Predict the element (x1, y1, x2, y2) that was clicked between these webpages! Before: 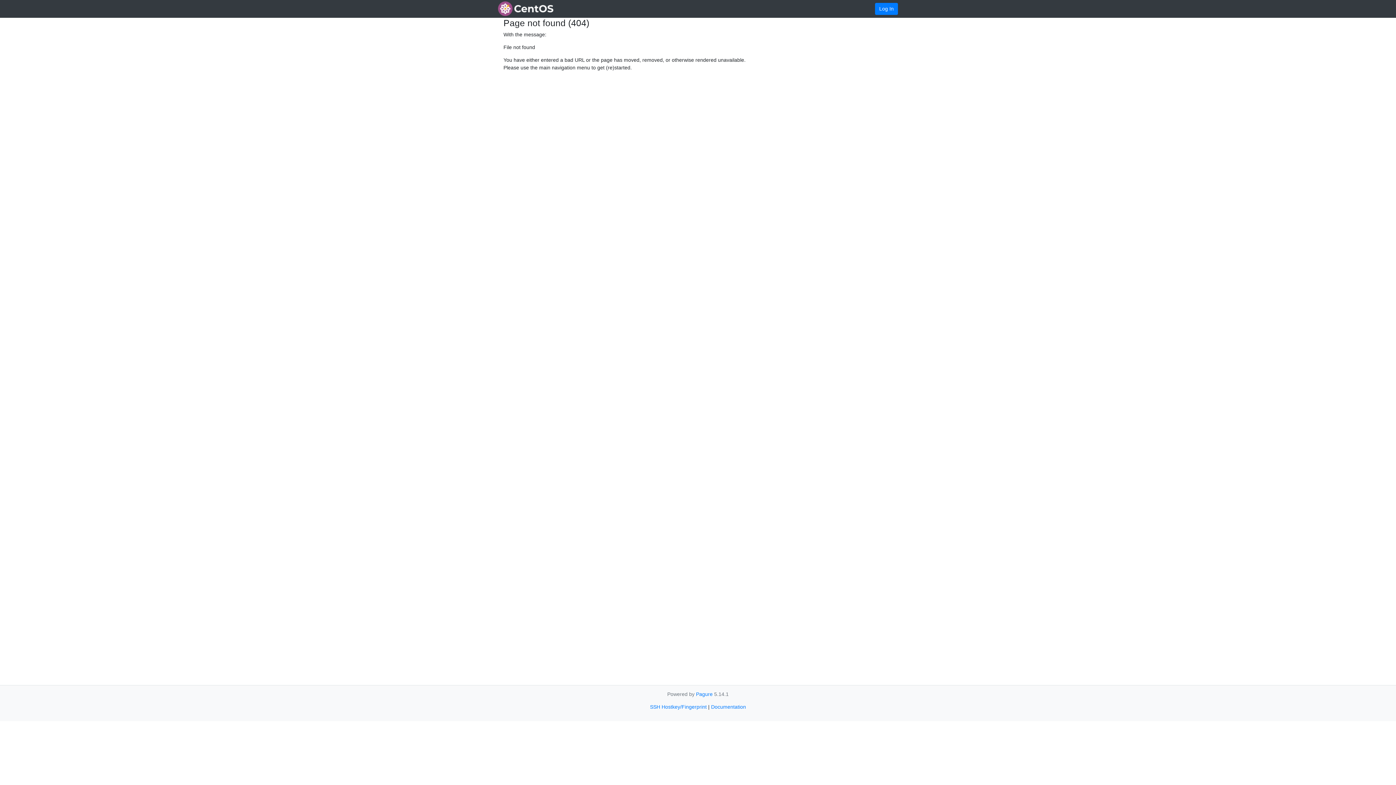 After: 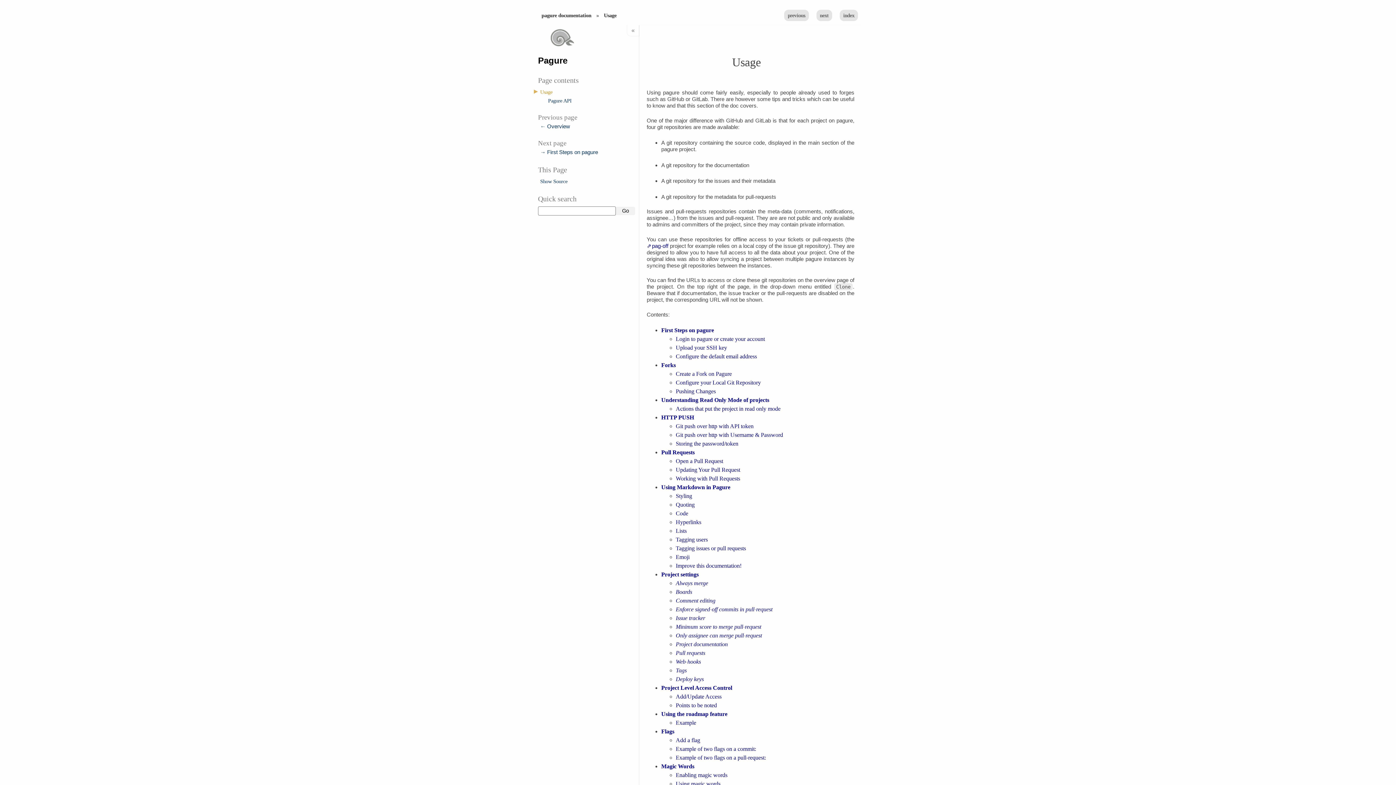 Action: bbox: (711, 704, 746, 710) label: Documentation